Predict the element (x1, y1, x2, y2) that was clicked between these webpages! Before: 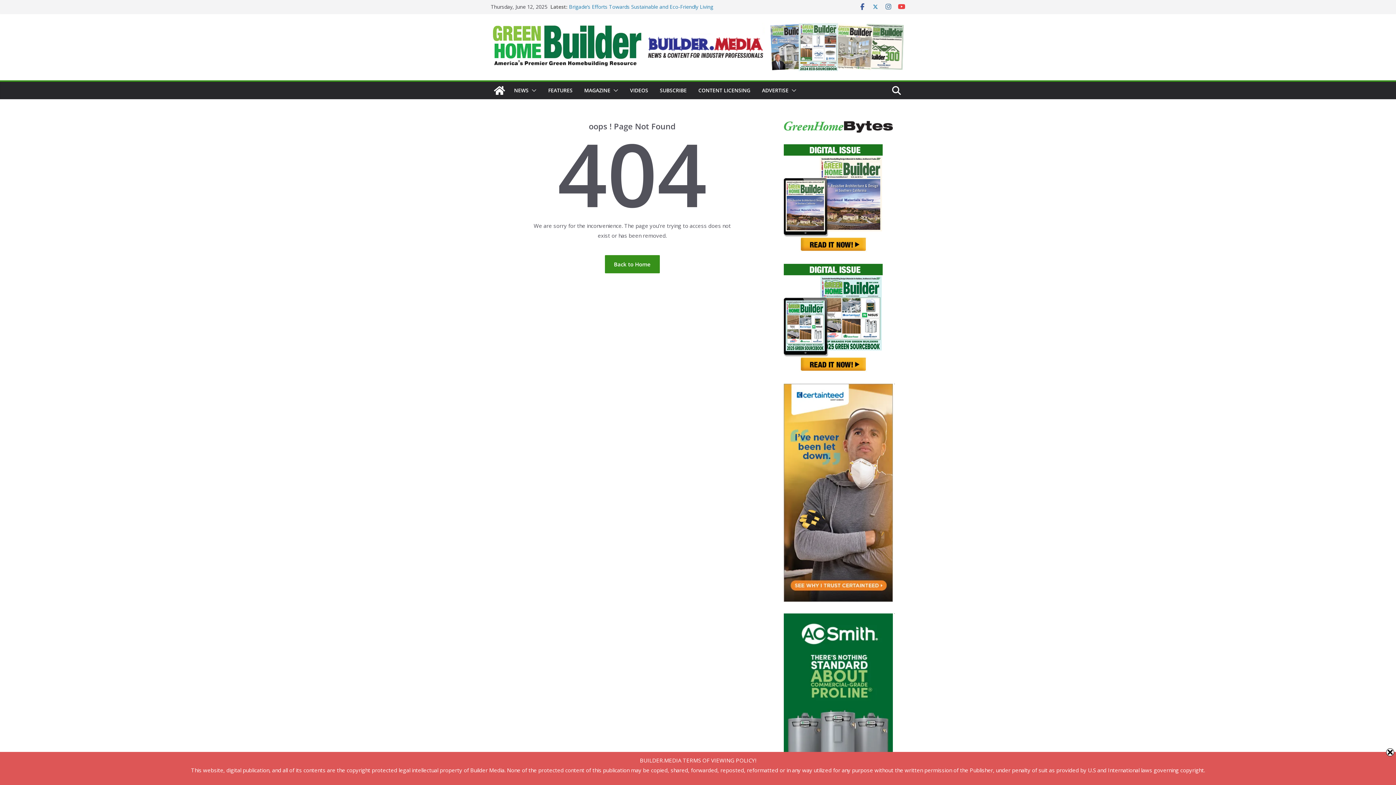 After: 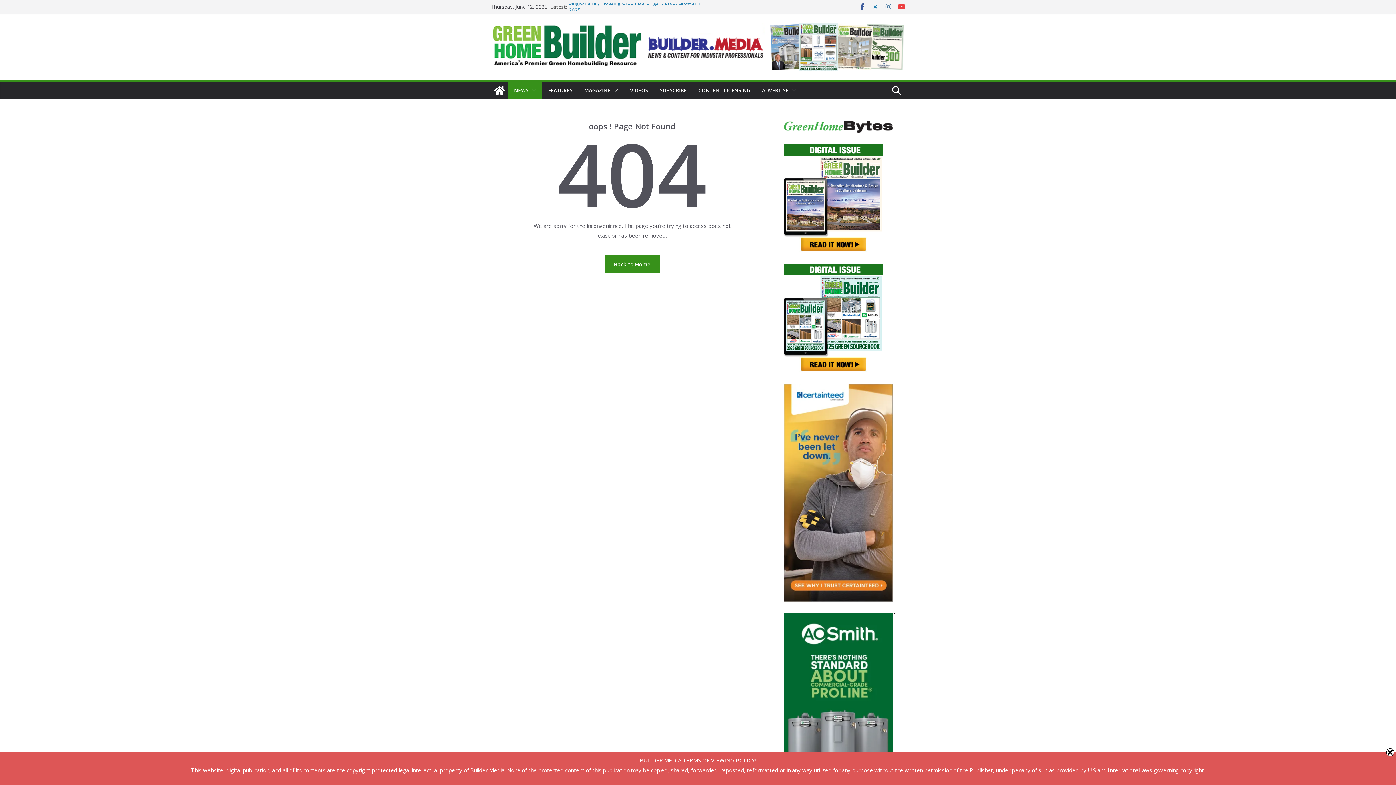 Action: bbox: (528, 85, 536, 95)